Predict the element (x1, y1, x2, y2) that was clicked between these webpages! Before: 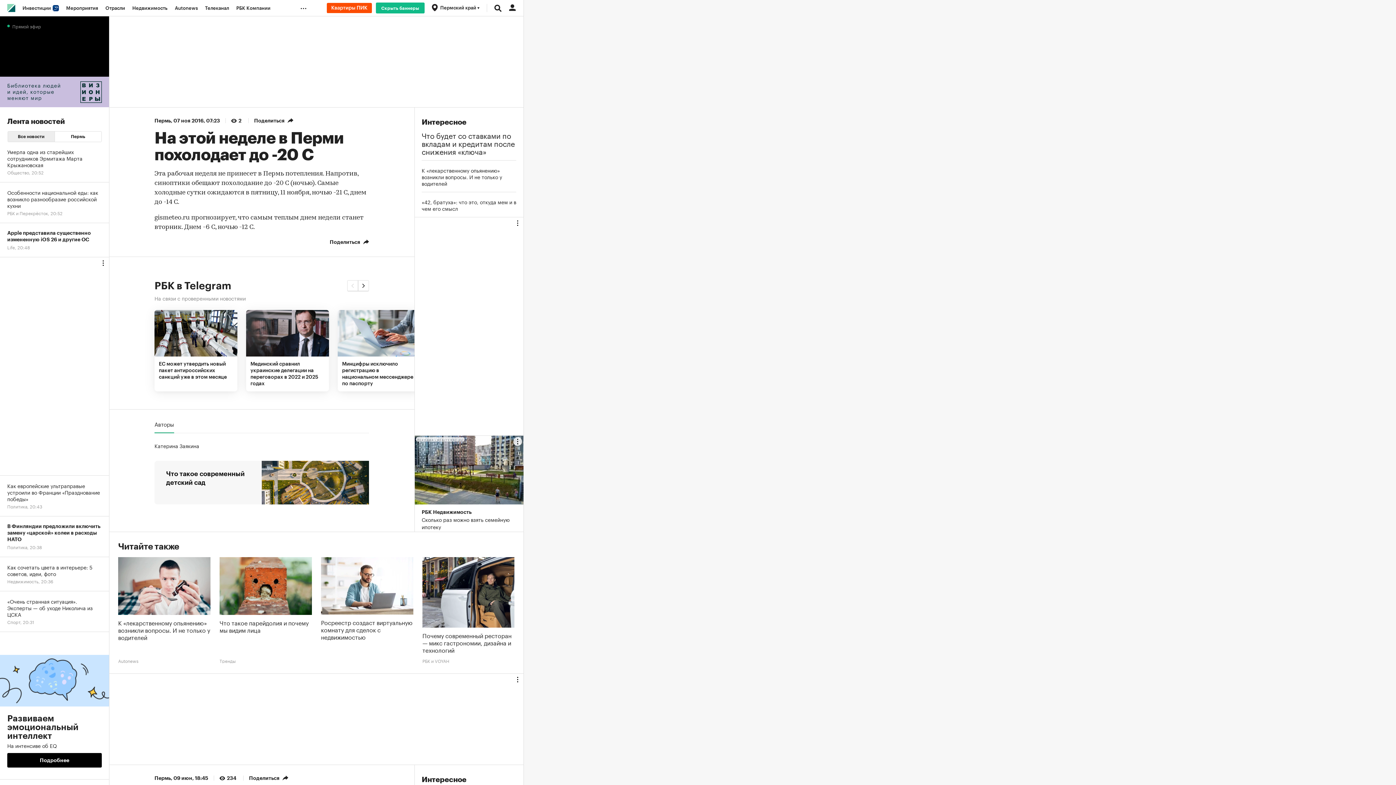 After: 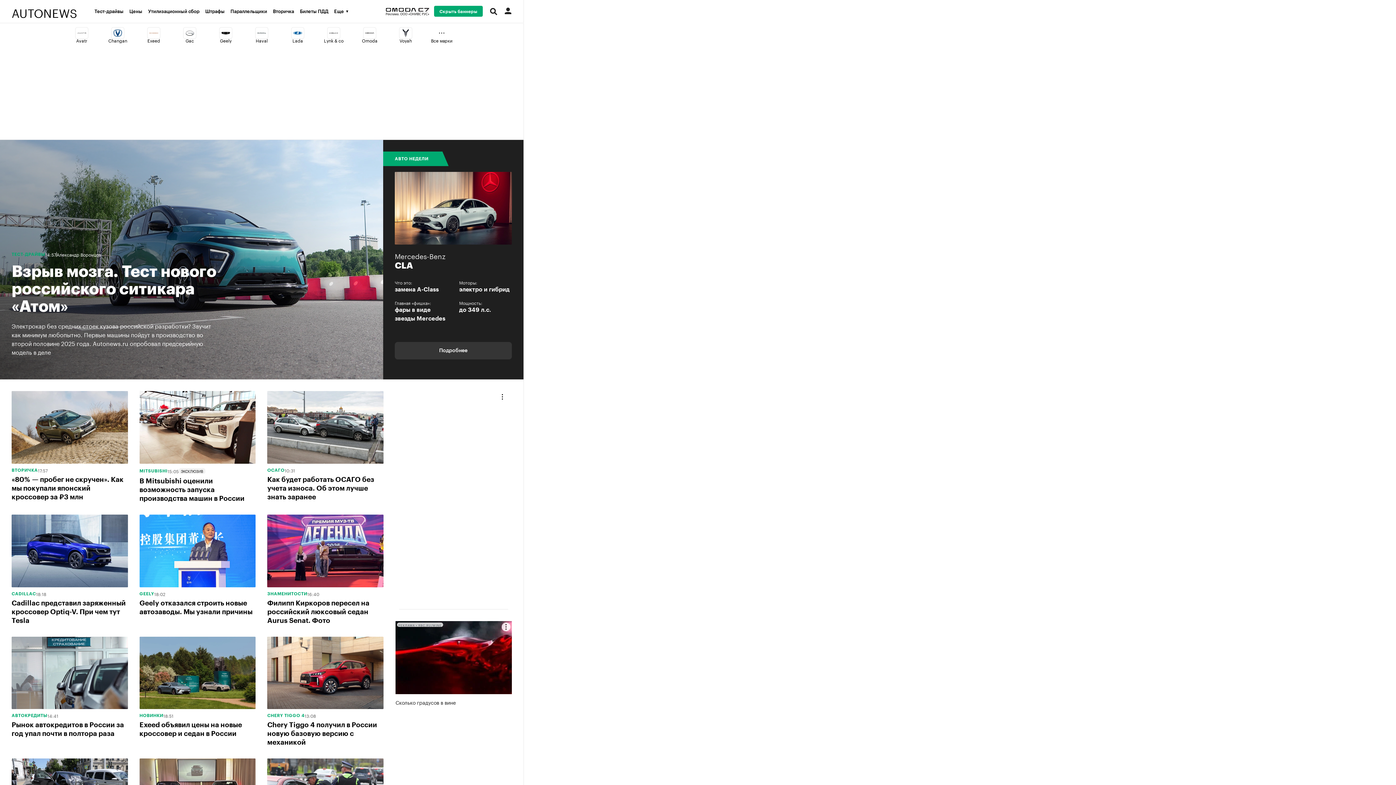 Action: label: Autonews bbox: (171, 0, 201, 16)